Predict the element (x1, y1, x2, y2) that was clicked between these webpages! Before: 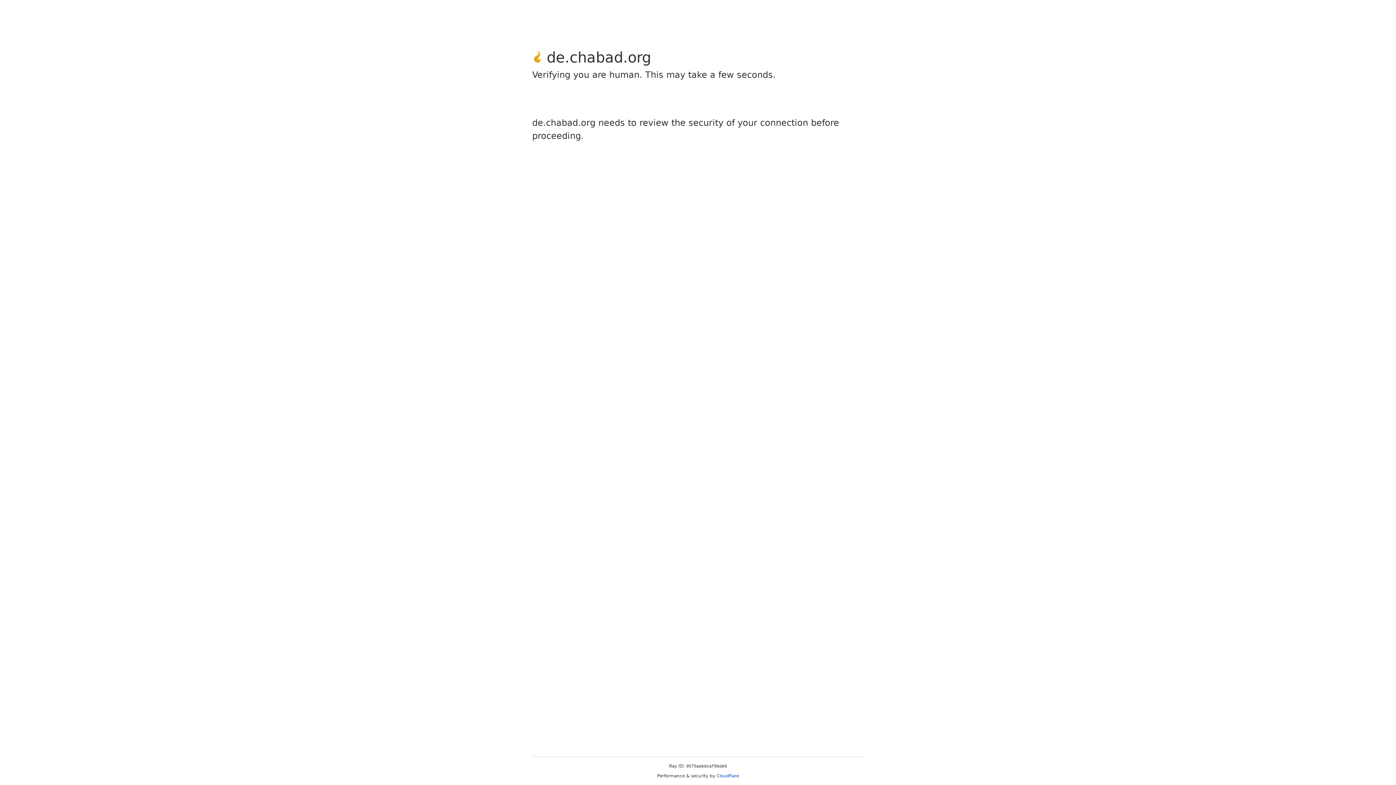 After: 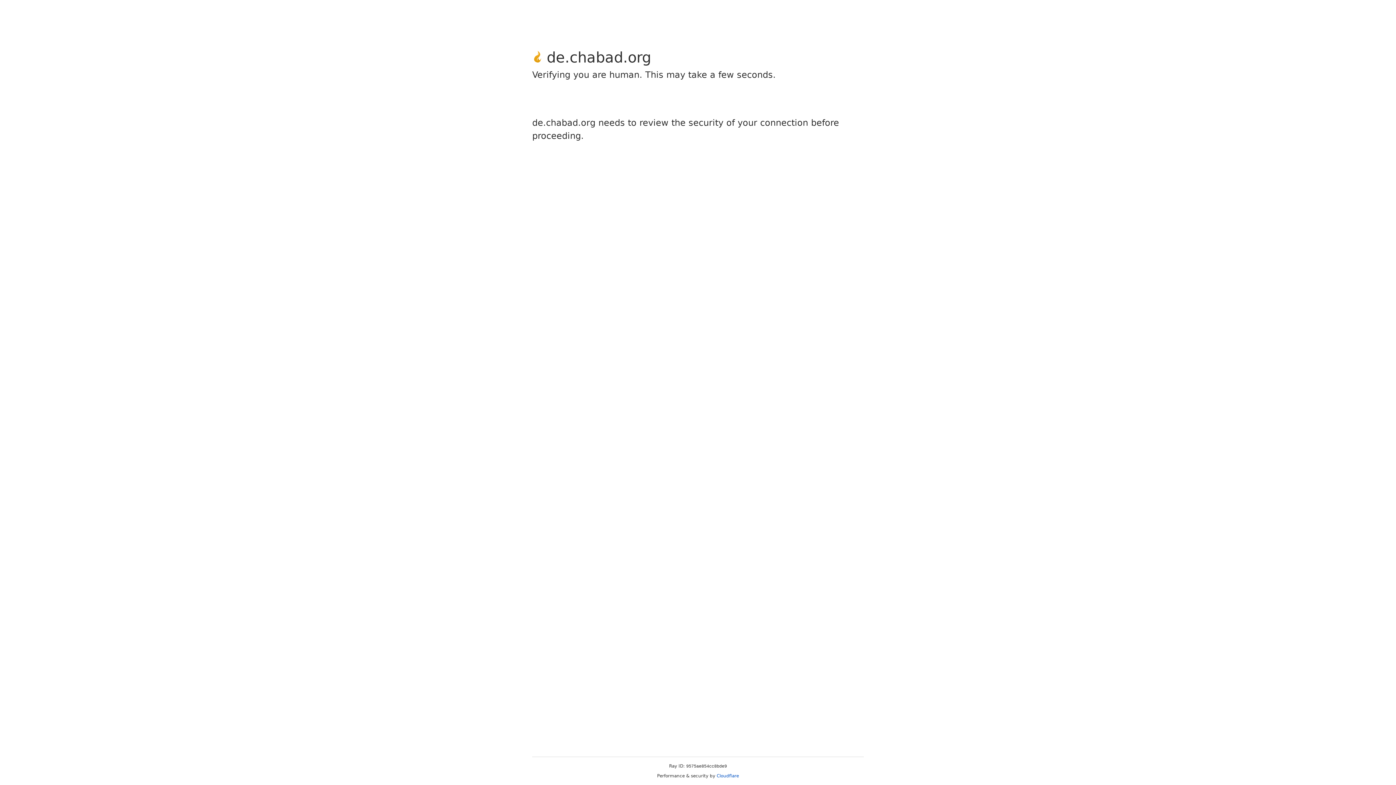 Action: label: Cloudflare bbox: (716, 773, 739, 778)